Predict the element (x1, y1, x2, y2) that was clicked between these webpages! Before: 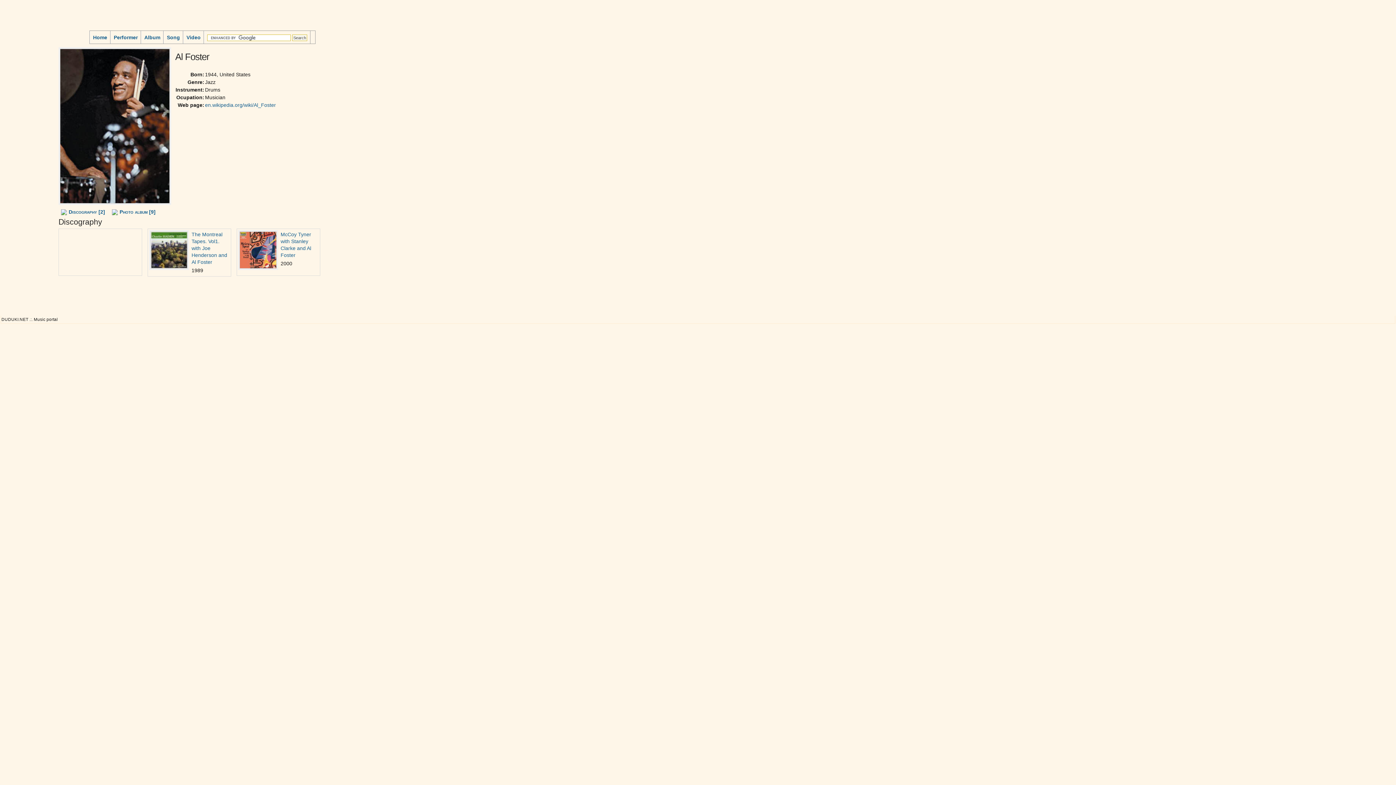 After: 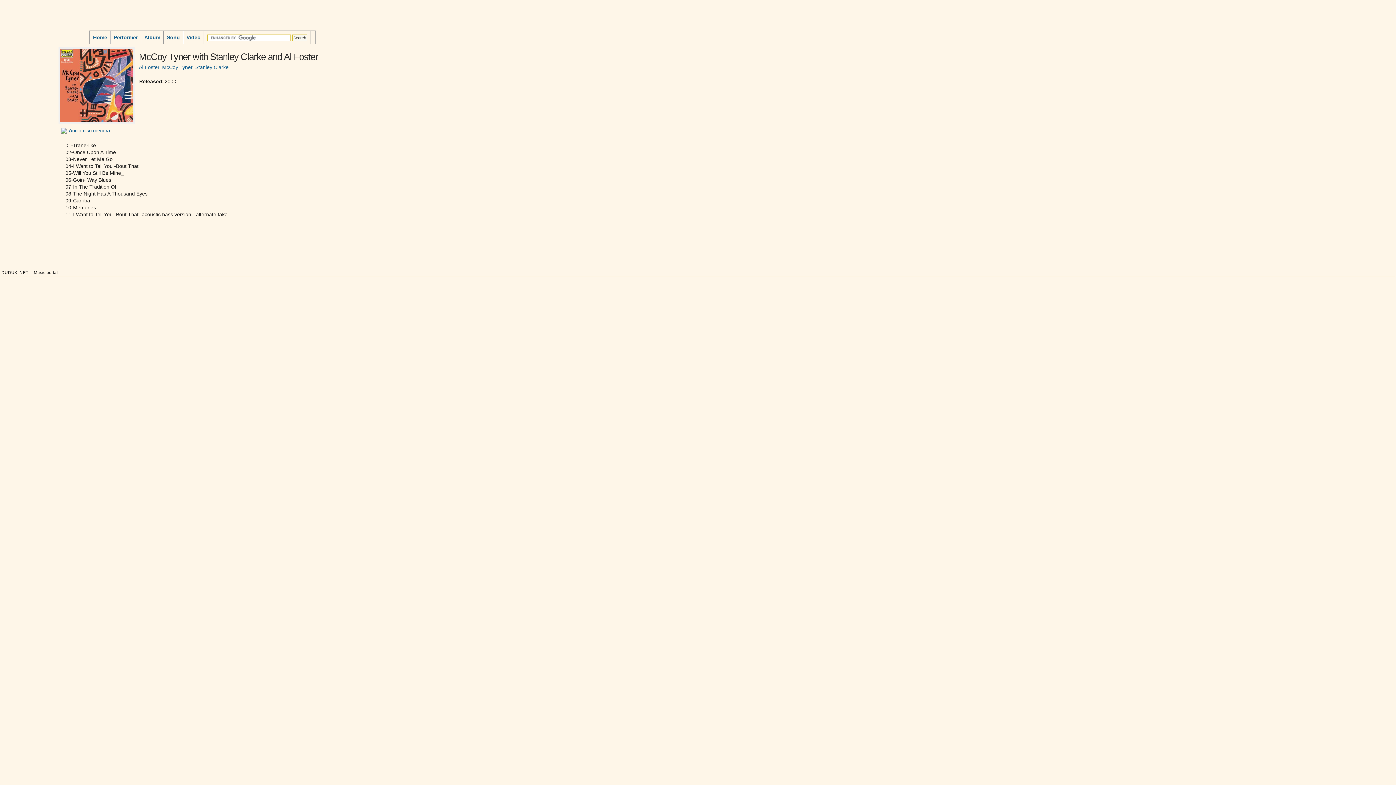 Action: bbox: (238, 230, 278, 272)